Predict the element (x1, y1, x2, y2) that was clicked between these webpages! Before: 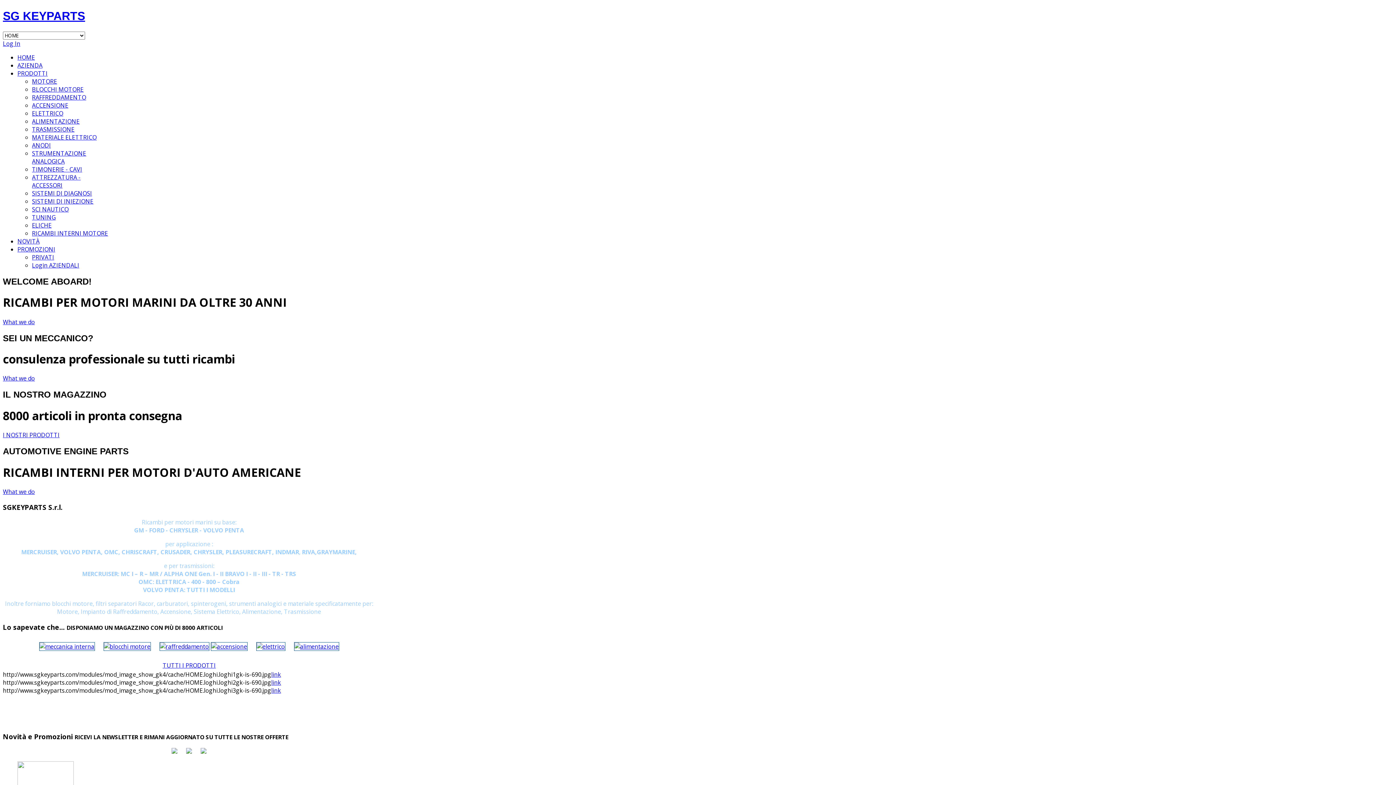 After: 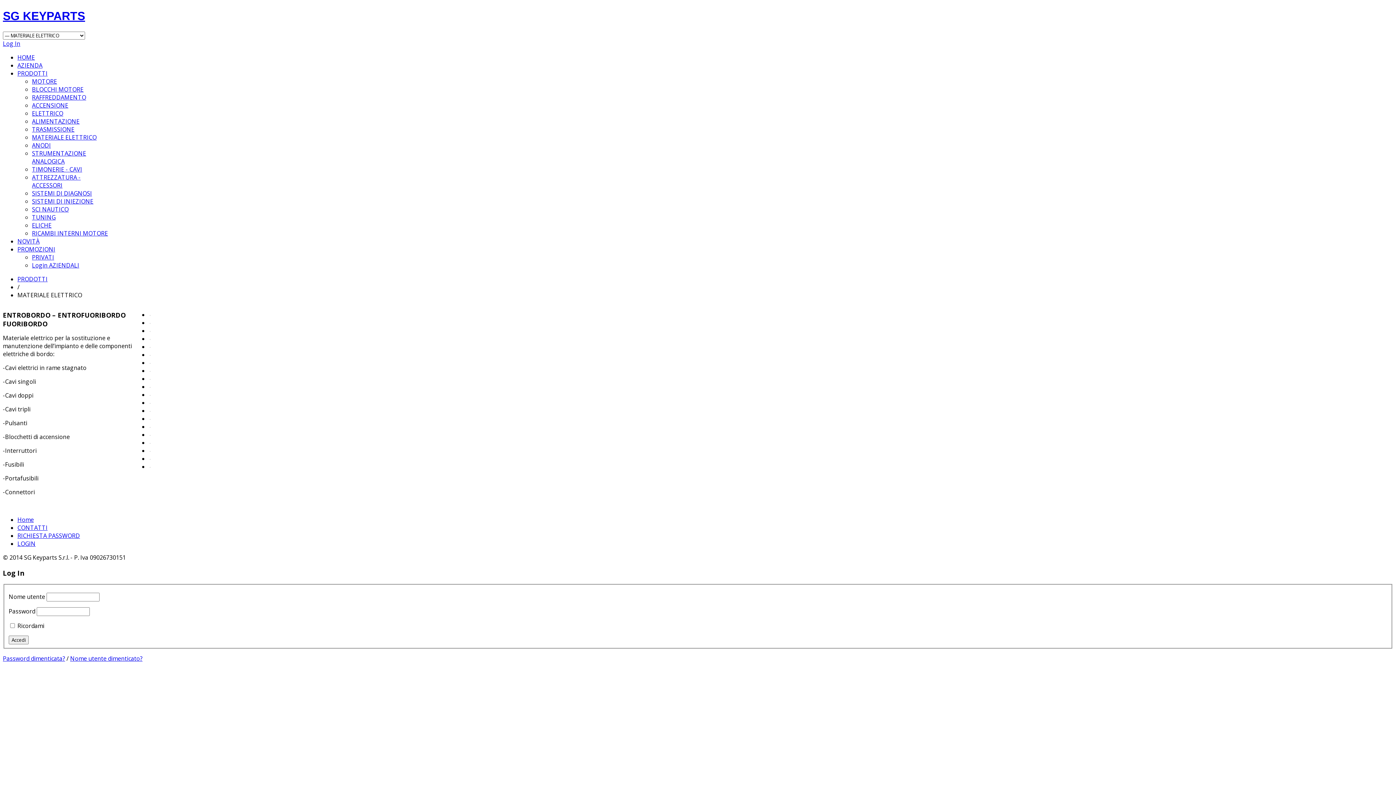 Action: bbox: (32, 133, 96, 141) label: MATERIALE ELETTRICO